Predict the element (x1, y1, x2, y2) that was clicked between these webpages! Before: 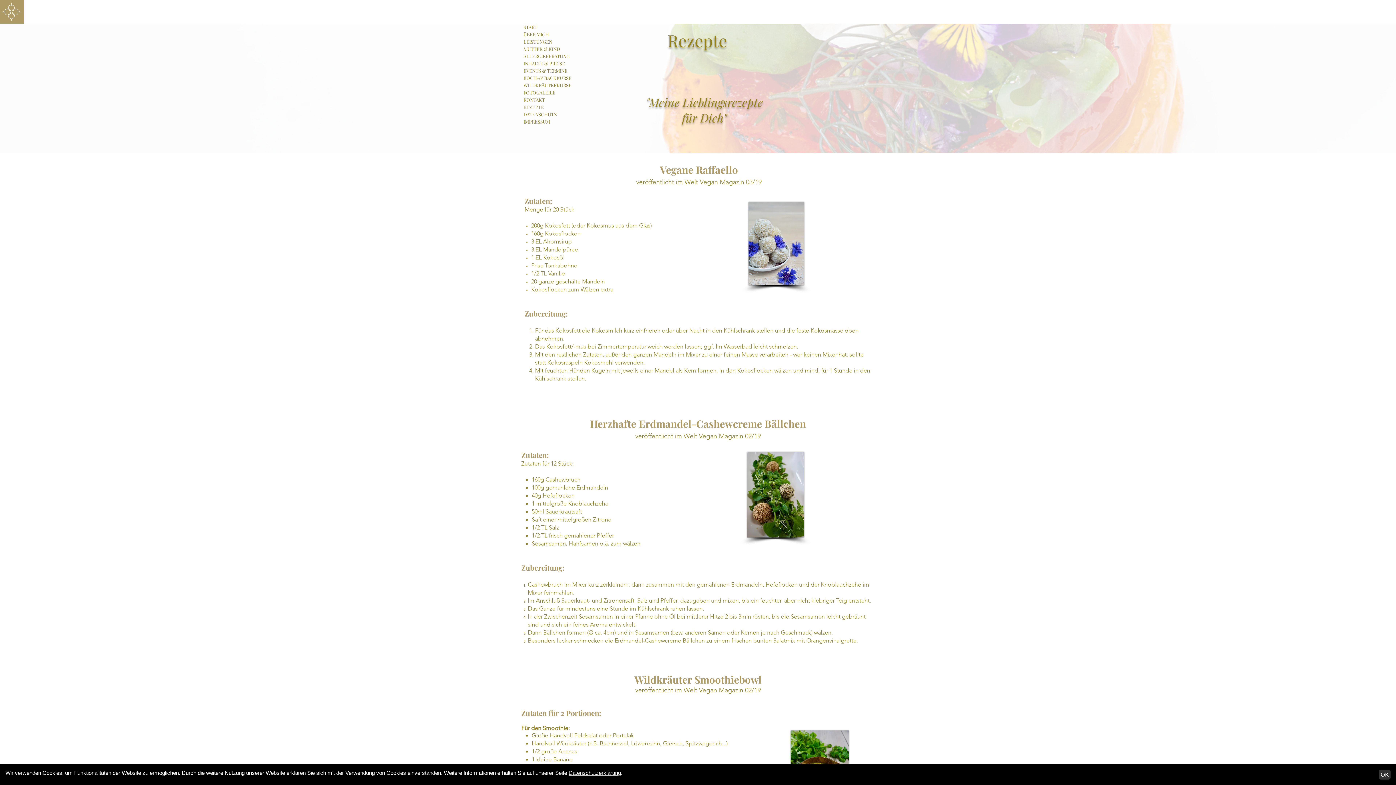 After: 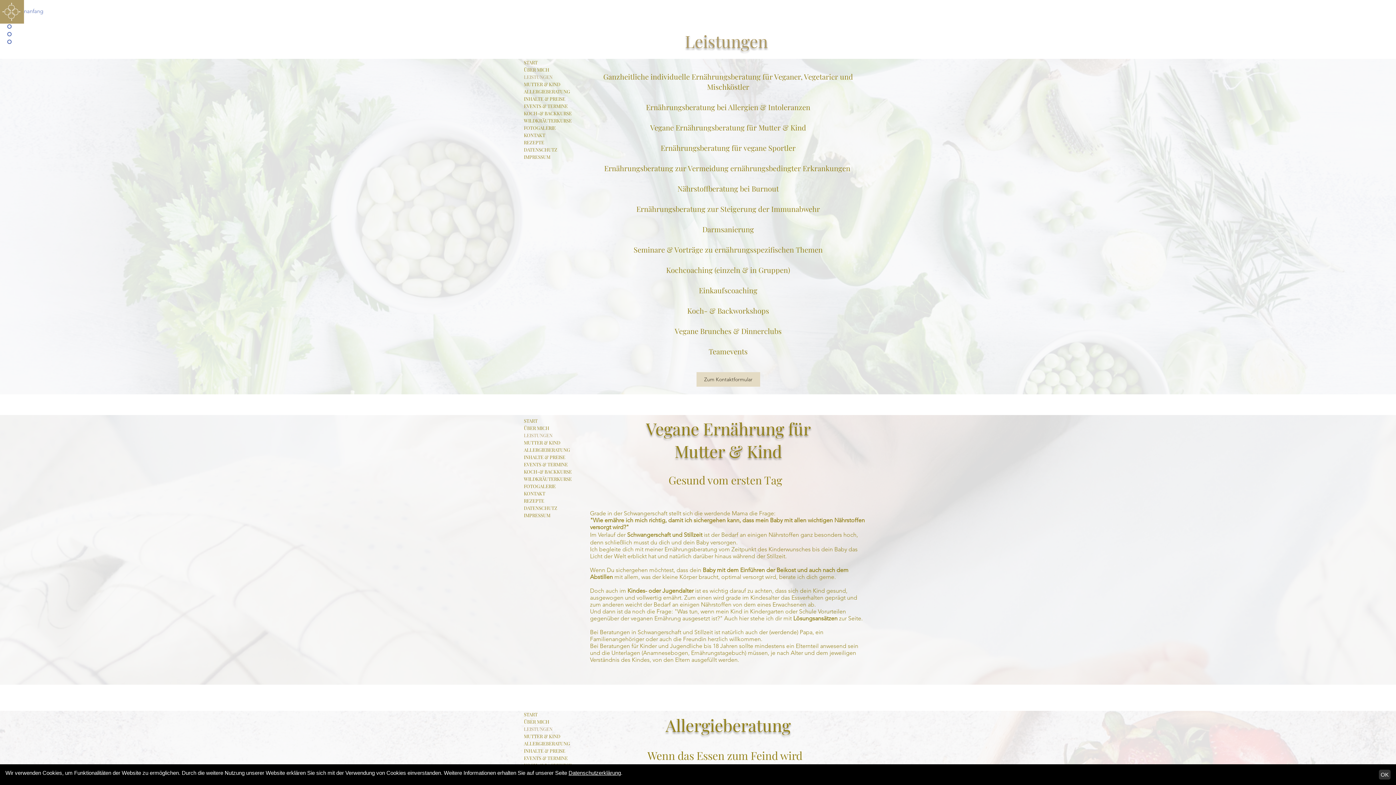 Action: bbox: (520, 38, 574, 45) label: LEISTUNGEN